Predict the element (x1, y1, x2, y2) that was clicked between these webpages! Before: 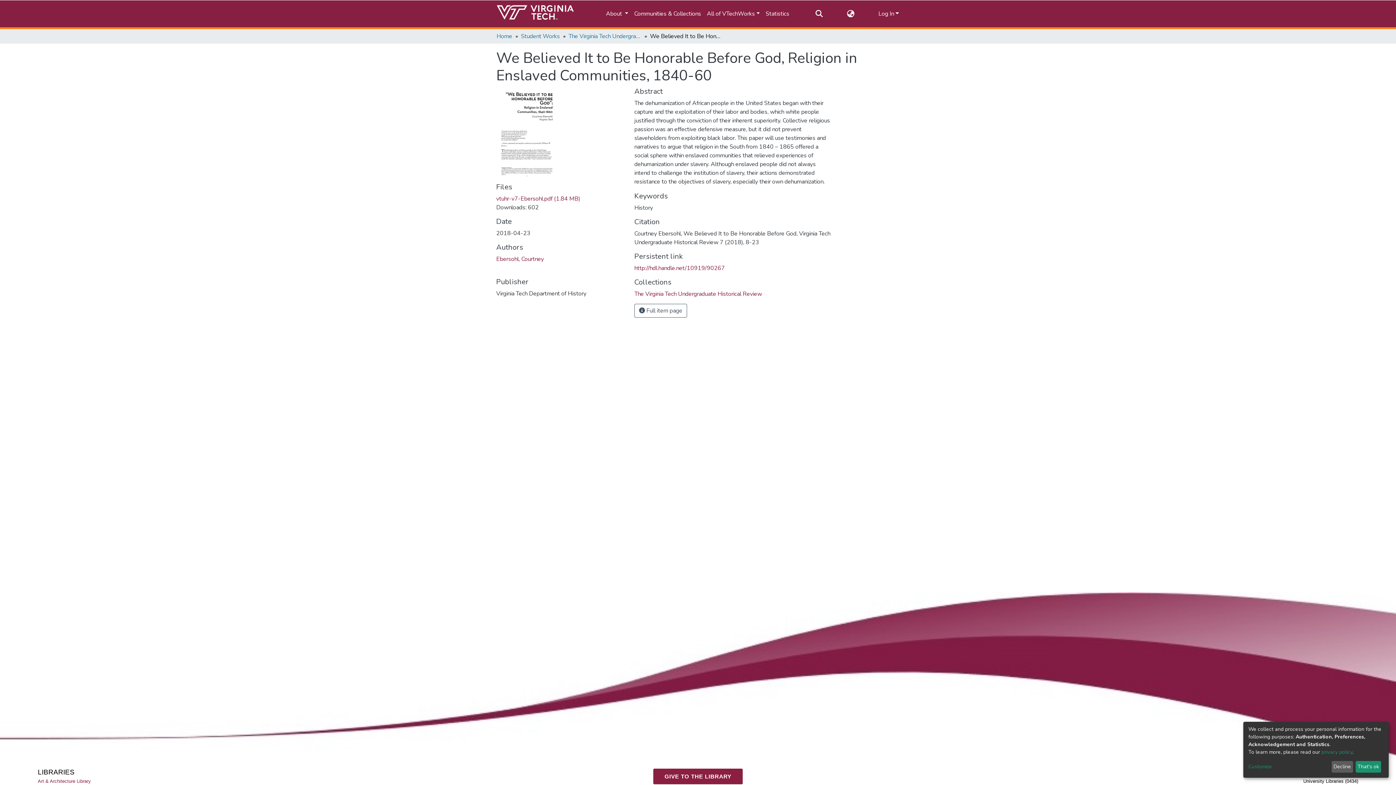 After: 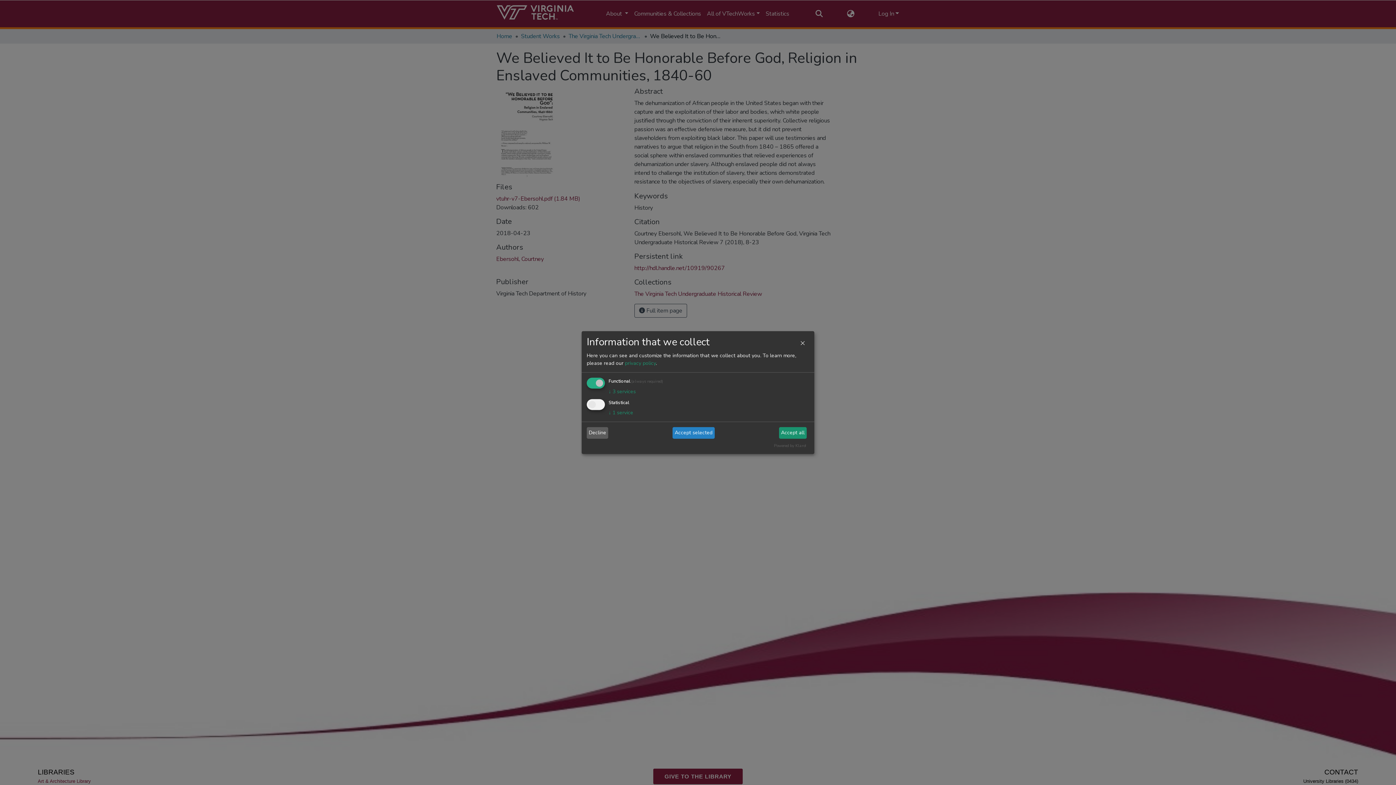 Action: label: Customize bbox: (1248, 763, 1329, 771)